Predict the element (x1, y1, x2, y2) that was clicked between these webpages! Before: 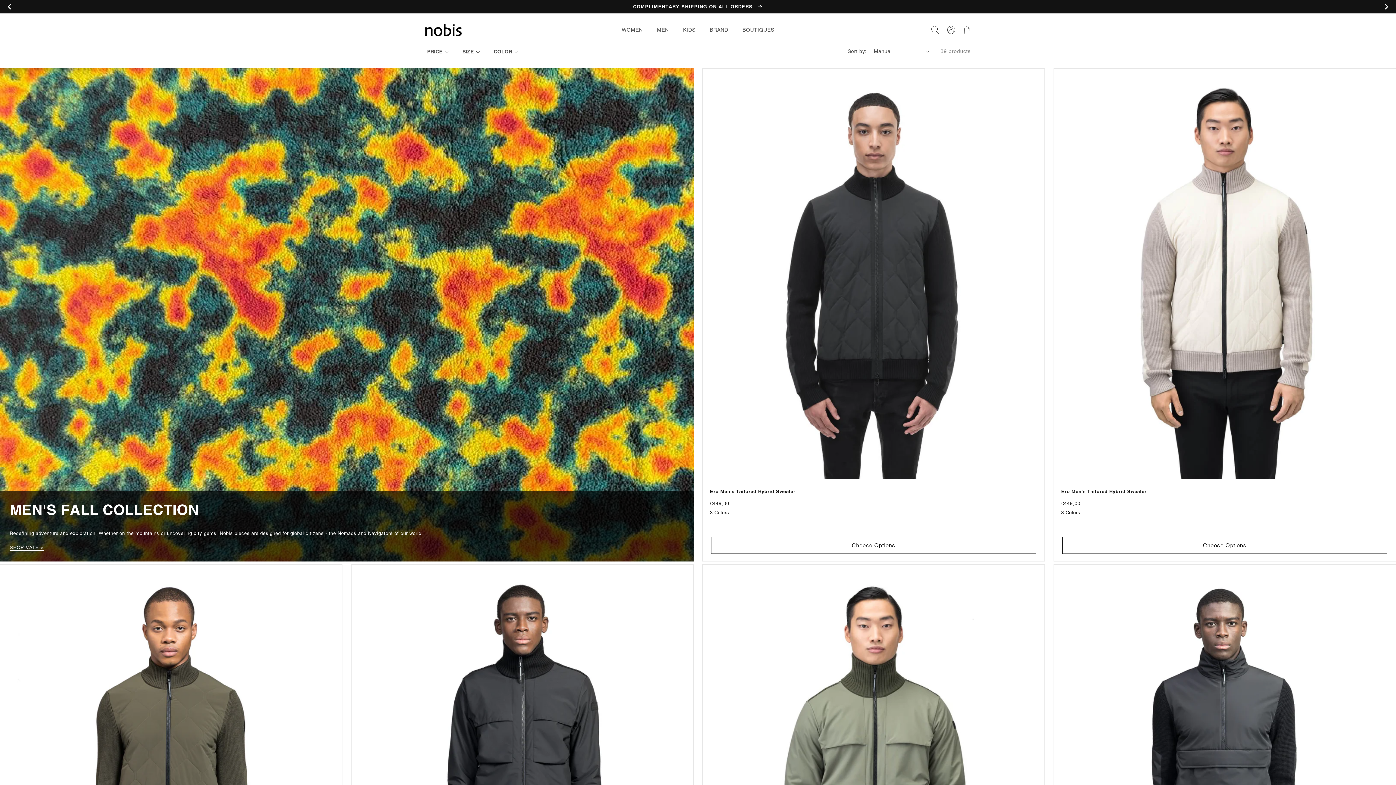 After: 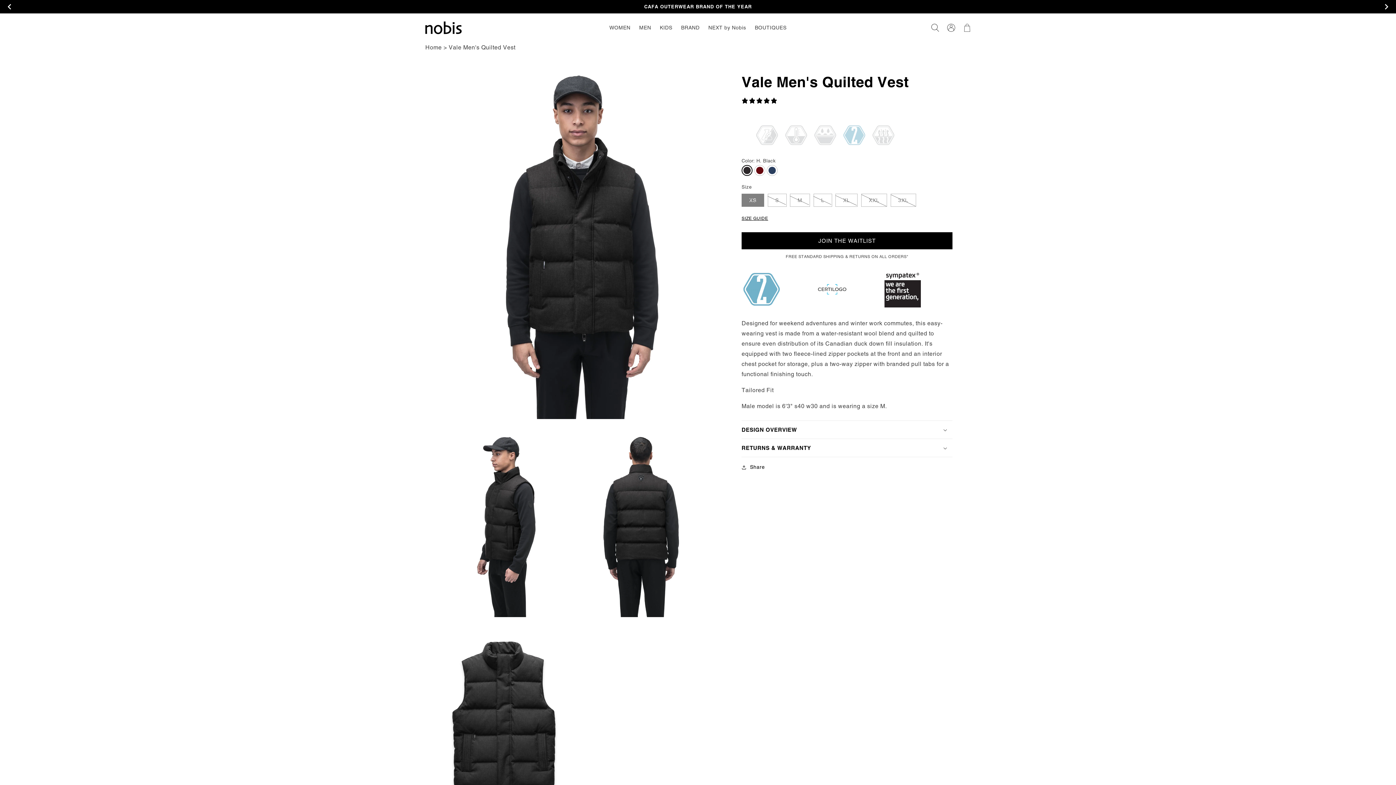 Action: bbox: (9, 545, 43, 550) label: SHOP VALE >